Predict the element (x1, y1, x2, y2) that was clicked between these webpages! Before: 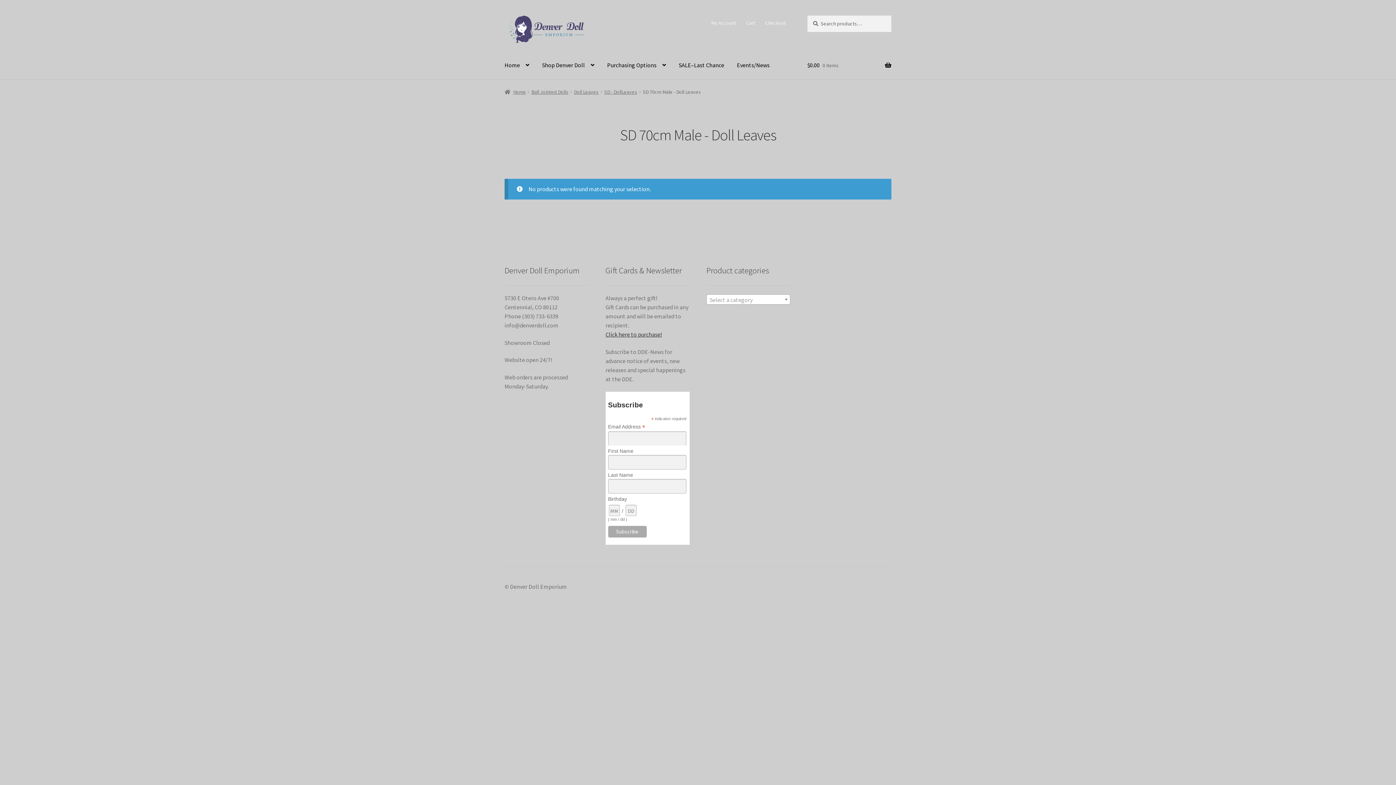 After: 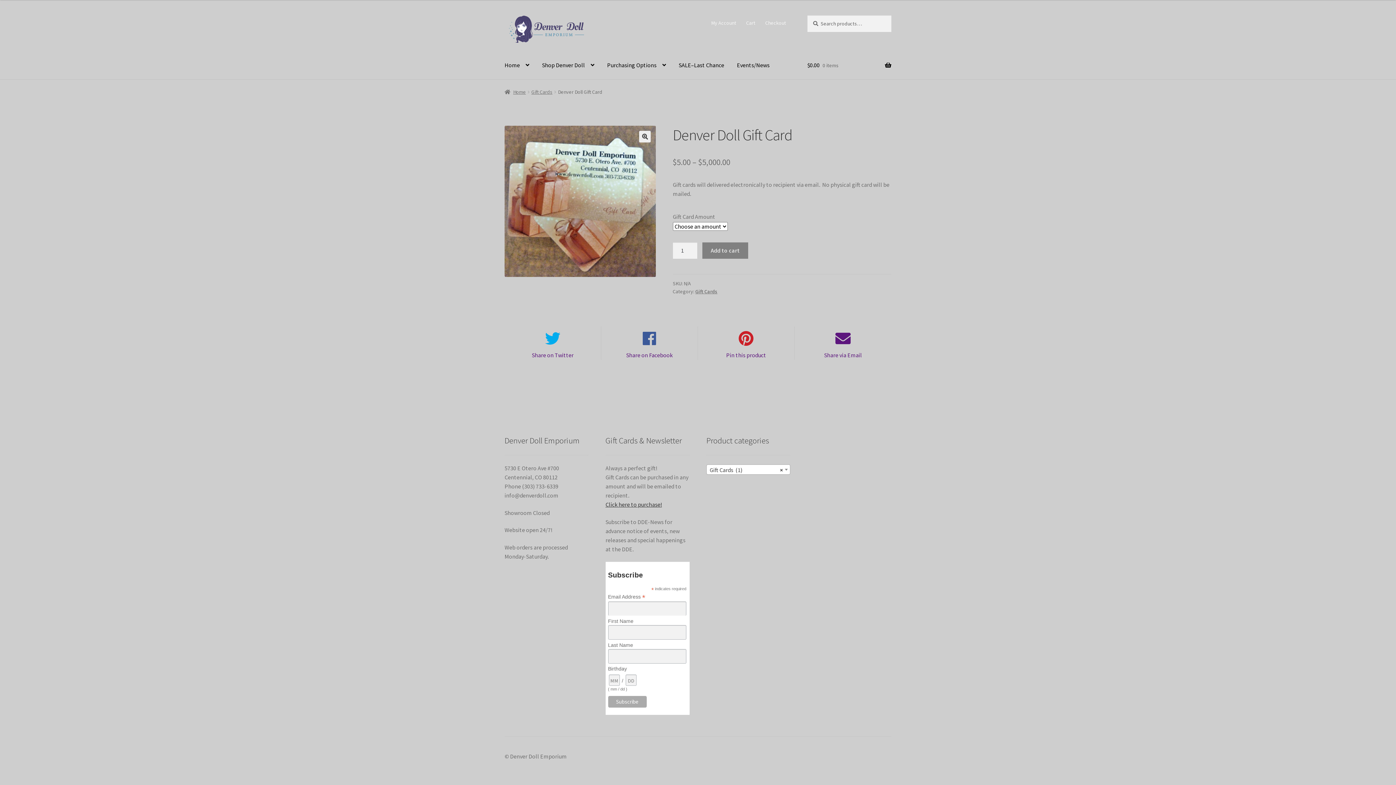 Action: bbox: (605, 330, 662, 338) label: Click here to purchase!